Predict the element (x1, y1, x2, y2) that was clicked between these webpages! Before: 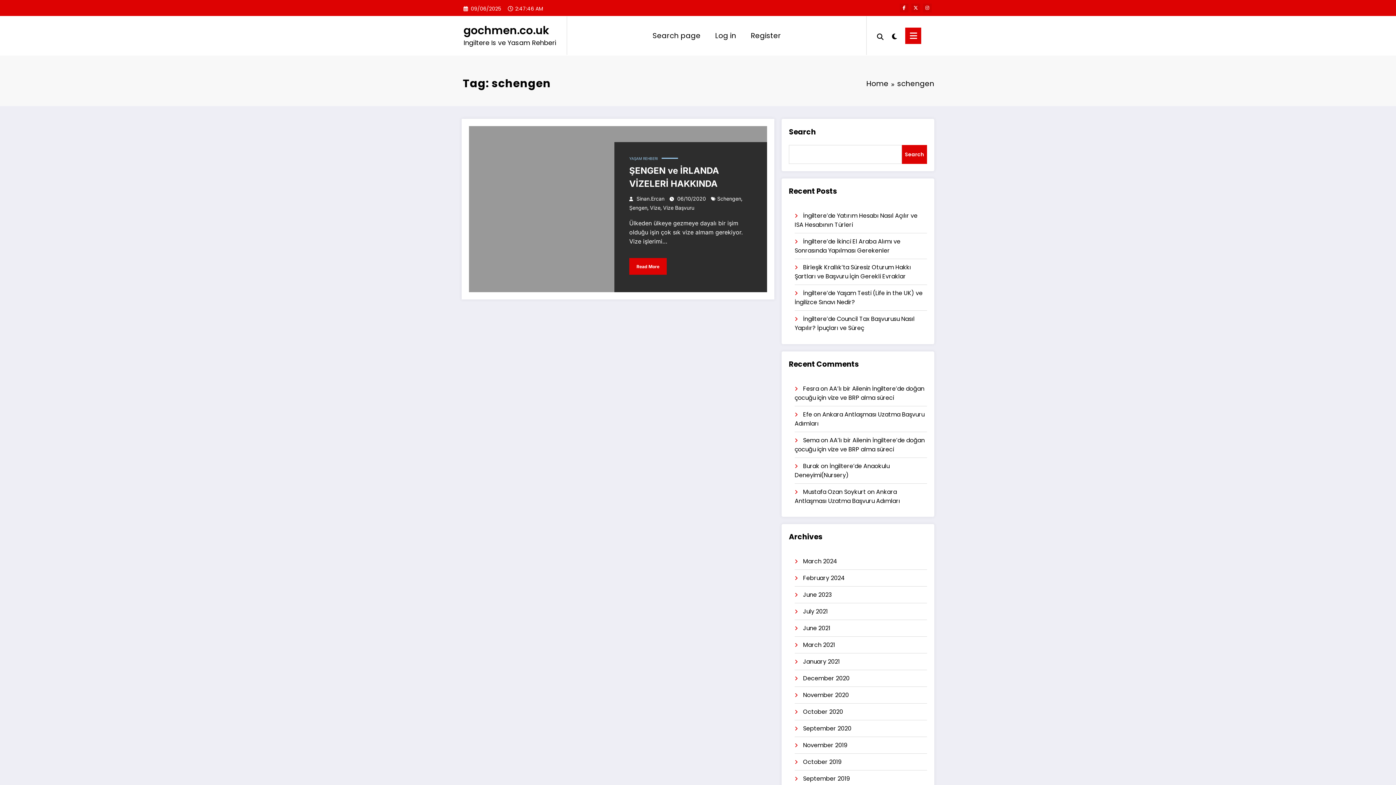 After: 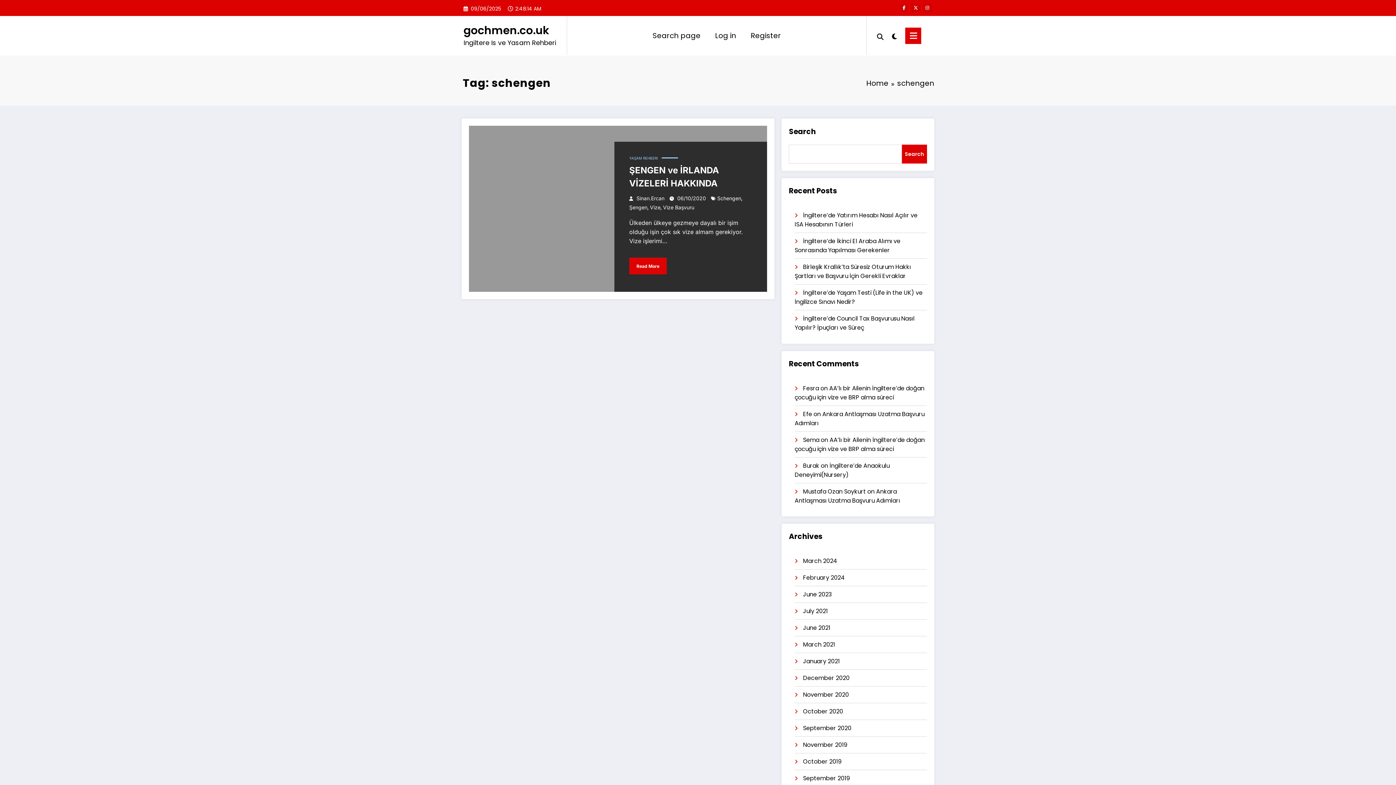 Action: bbox: (717, 195, 741, 201) label: Schengen